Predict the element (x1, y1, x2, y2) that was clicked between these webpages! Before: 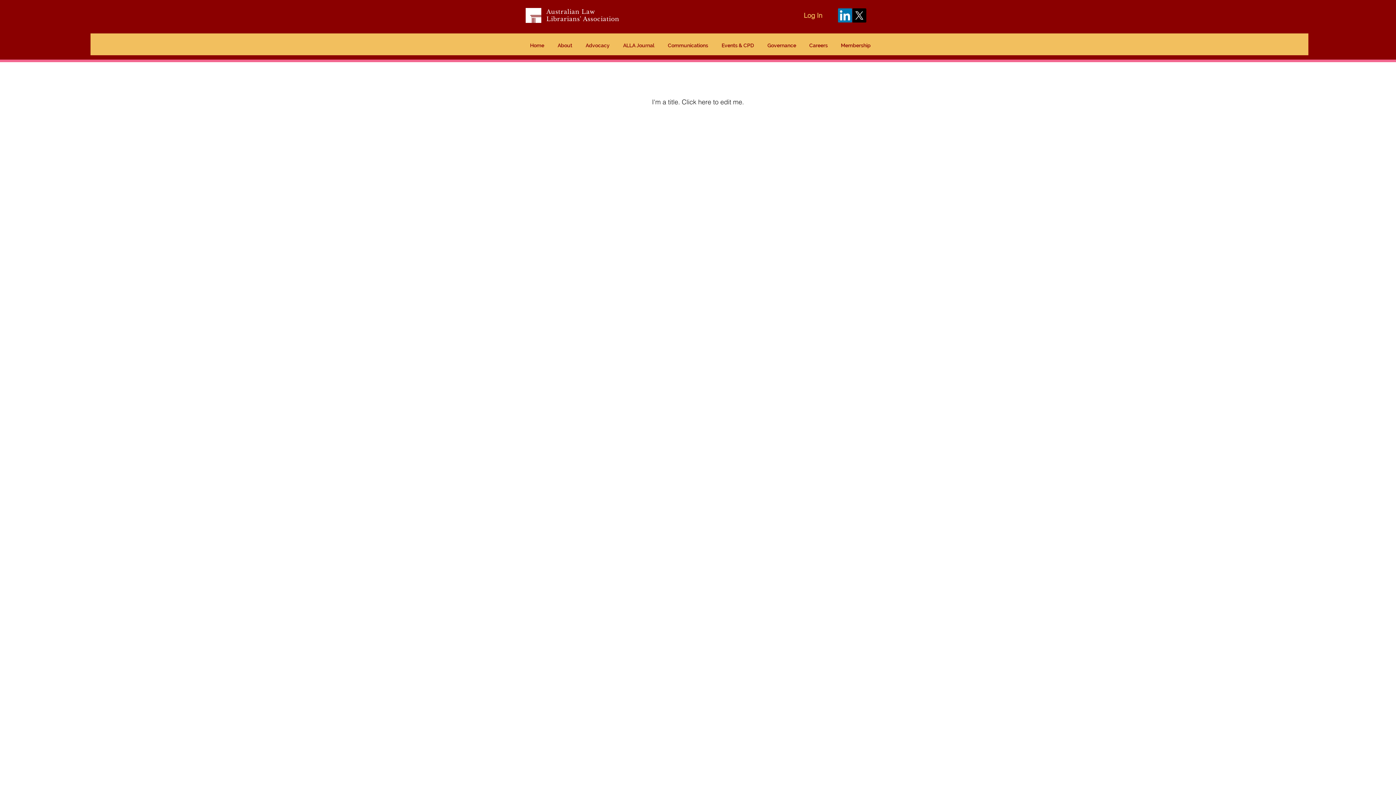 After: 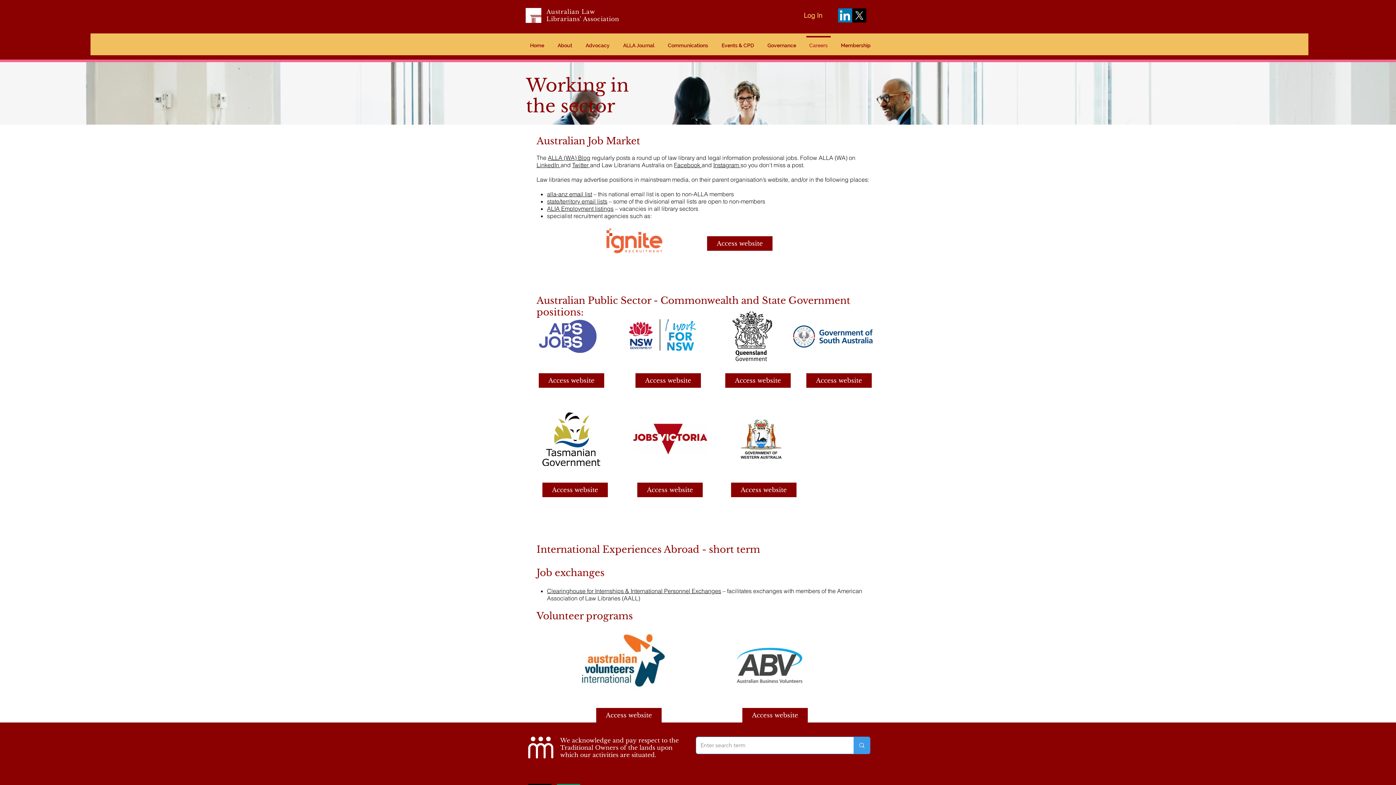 Action: bbox: (802, 36, 834, 48) label: Careers